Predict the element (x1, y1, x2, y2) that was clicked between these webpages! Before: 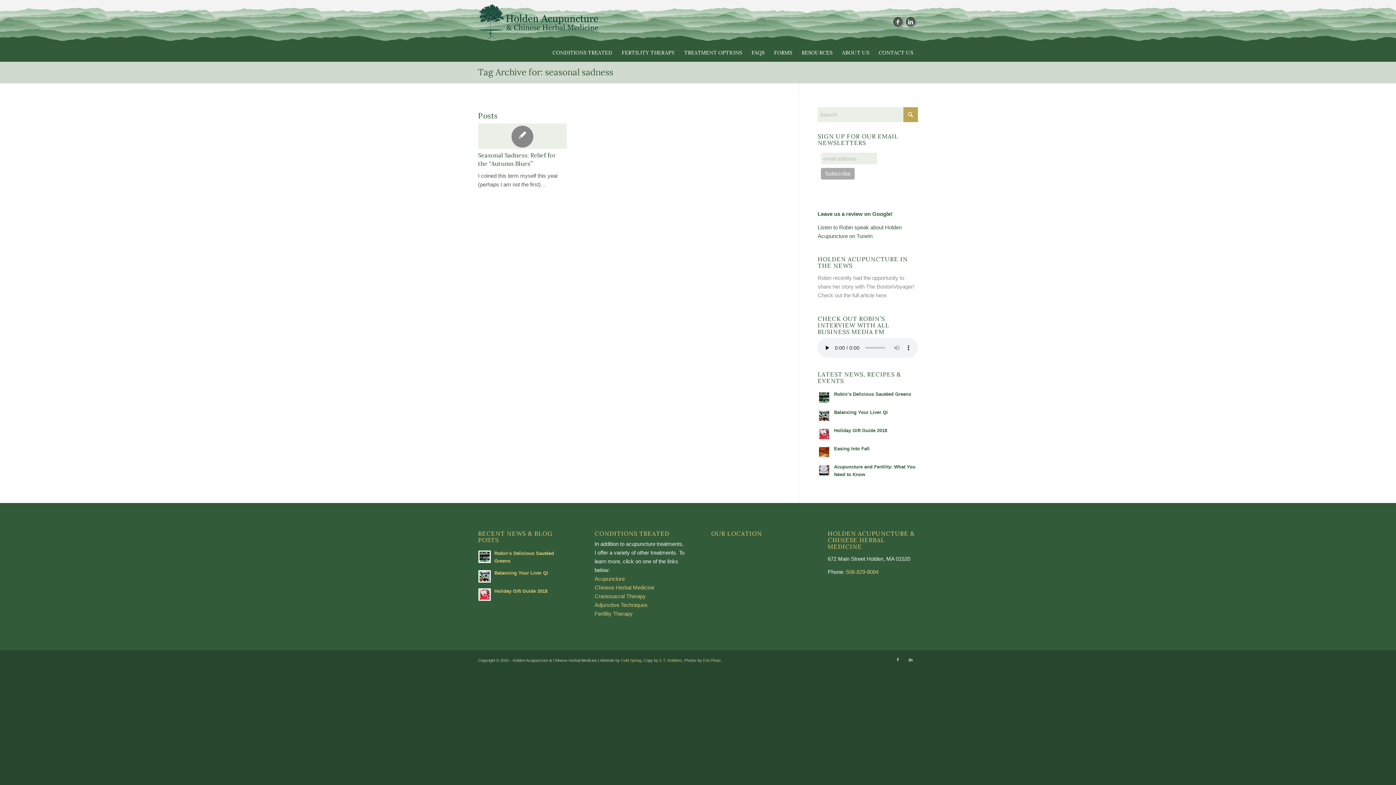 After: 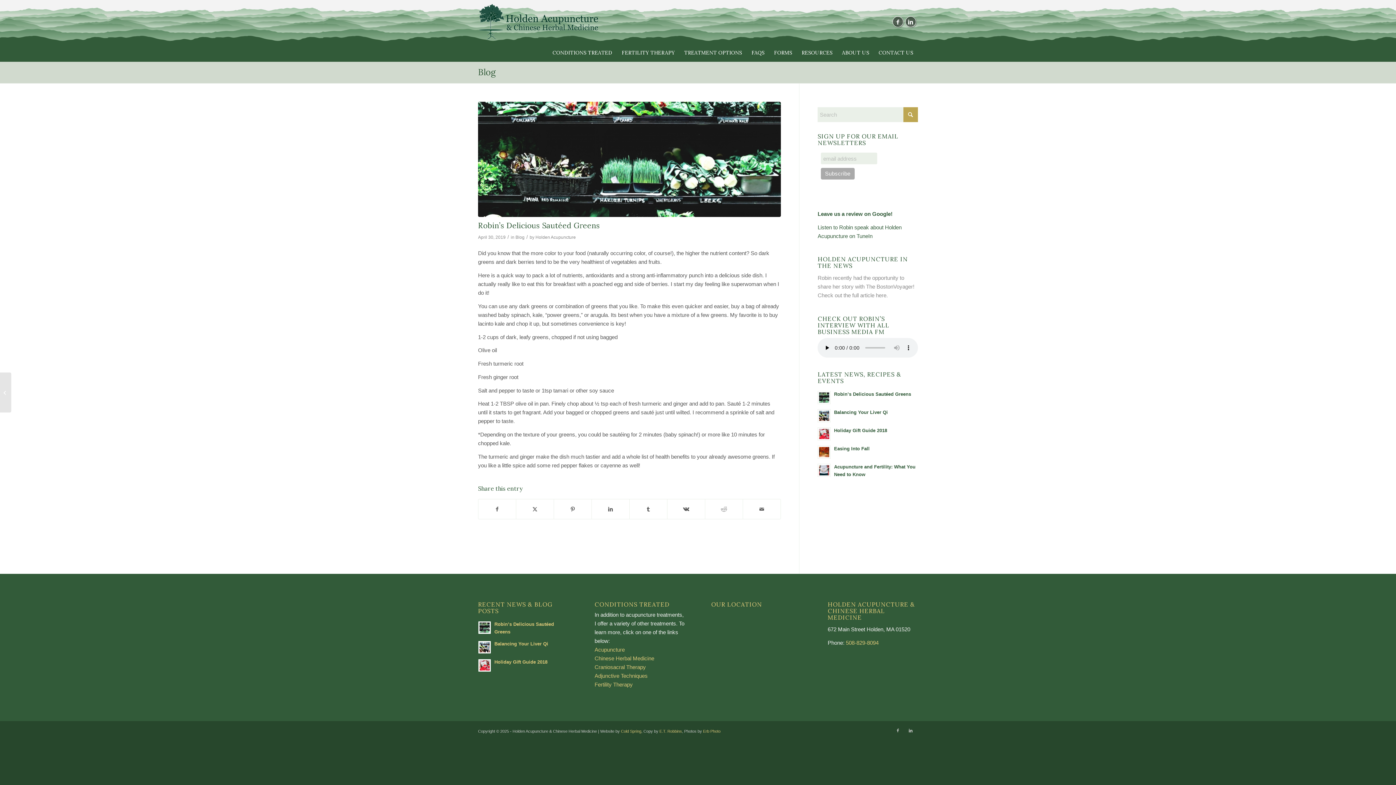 Action: bbox: (478, 550, 491, 563)